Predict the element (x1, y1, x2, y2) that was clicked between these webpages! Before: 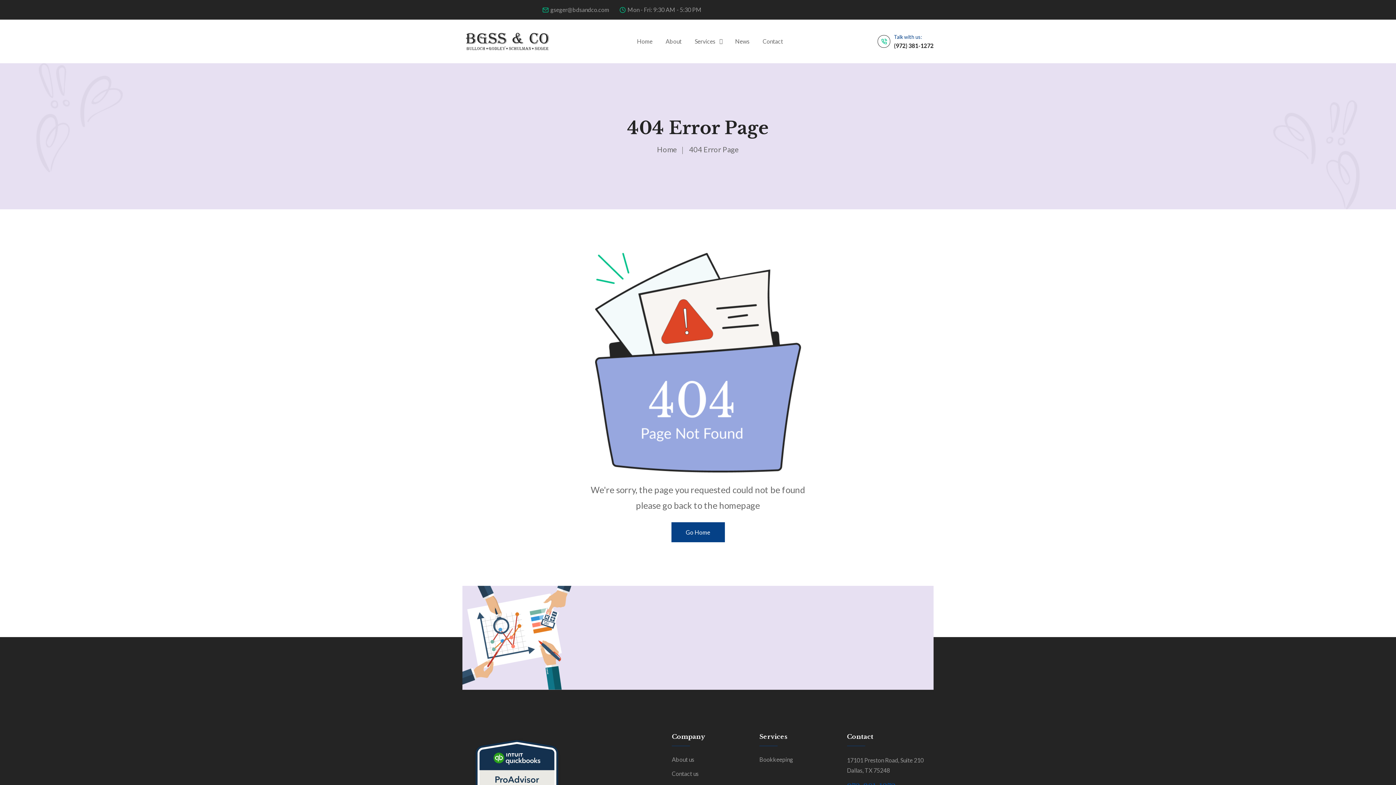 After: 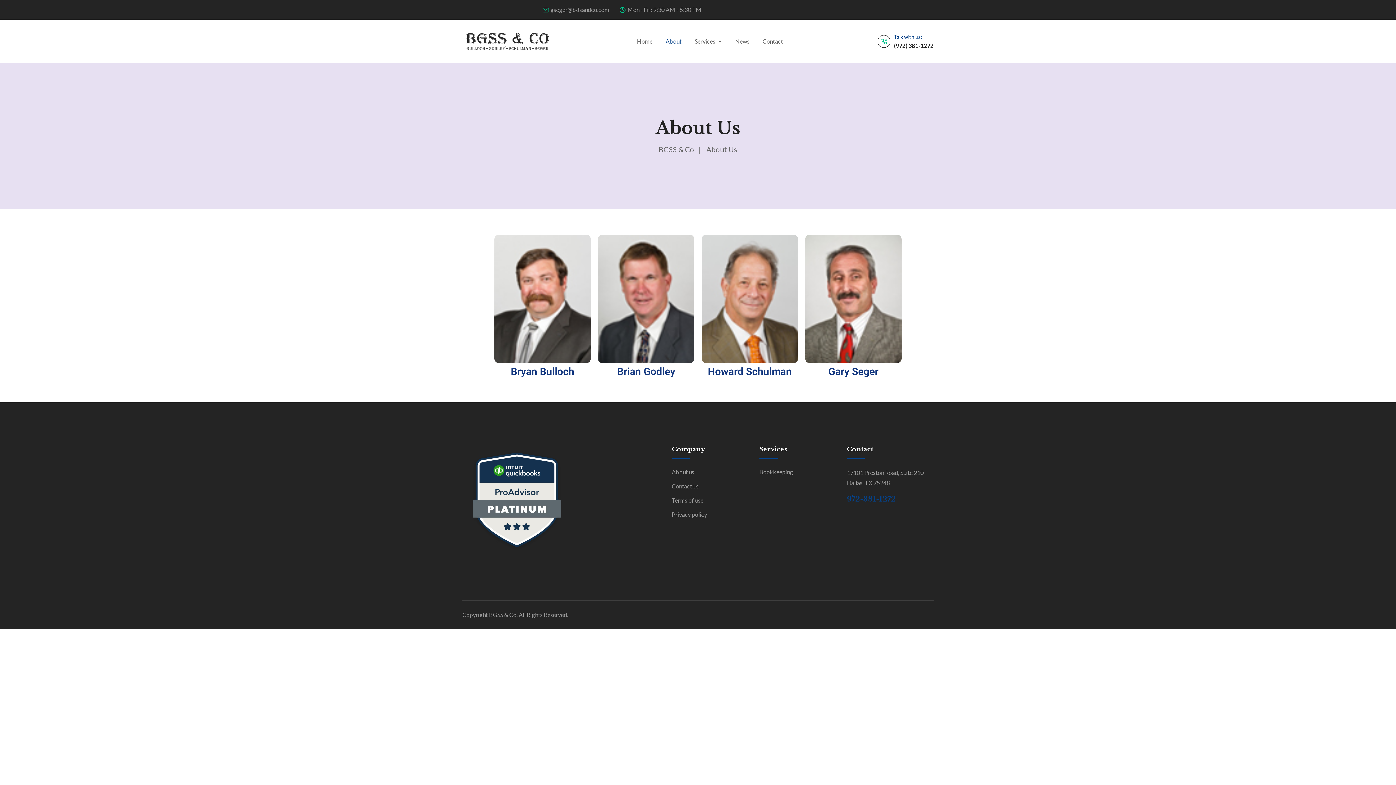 Action: label: About bbox: (665, 29, 681, 53)